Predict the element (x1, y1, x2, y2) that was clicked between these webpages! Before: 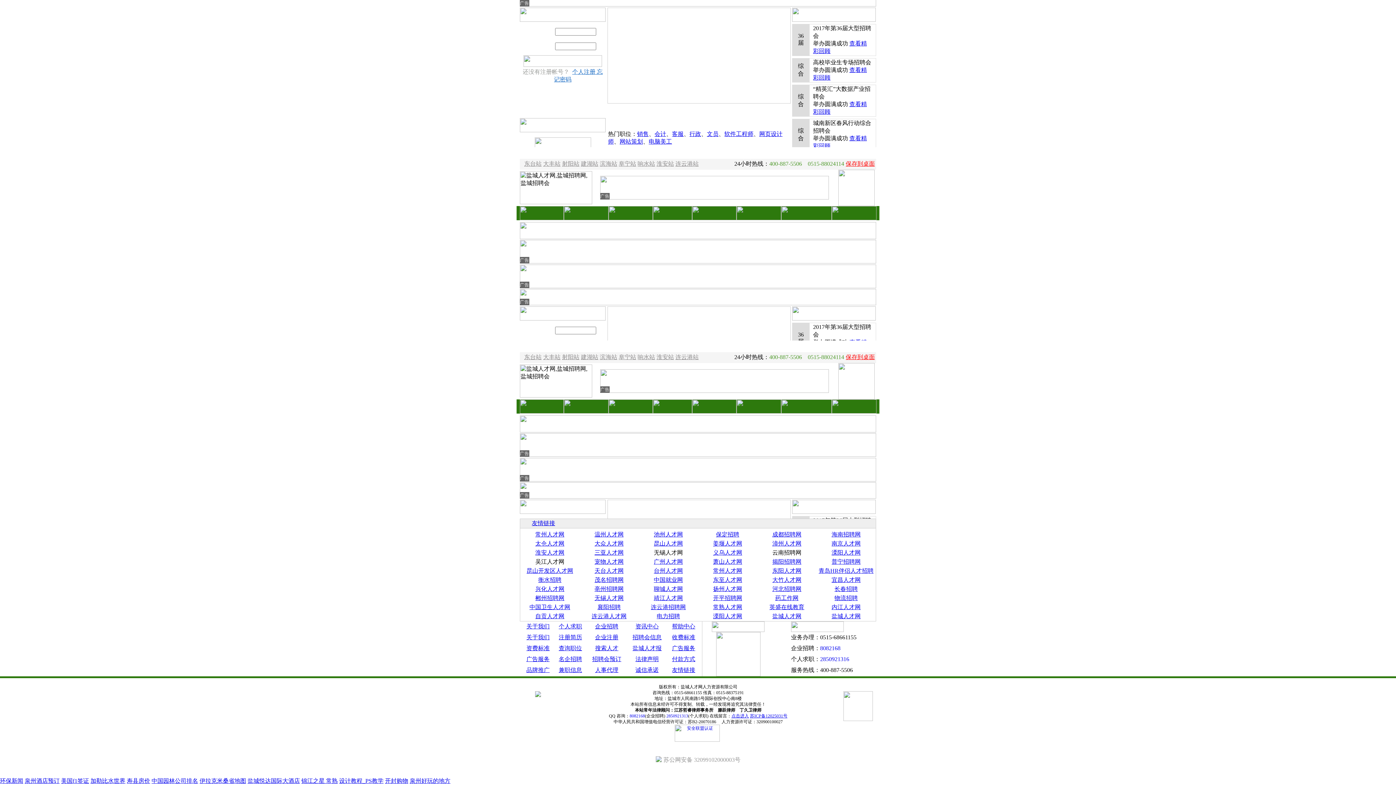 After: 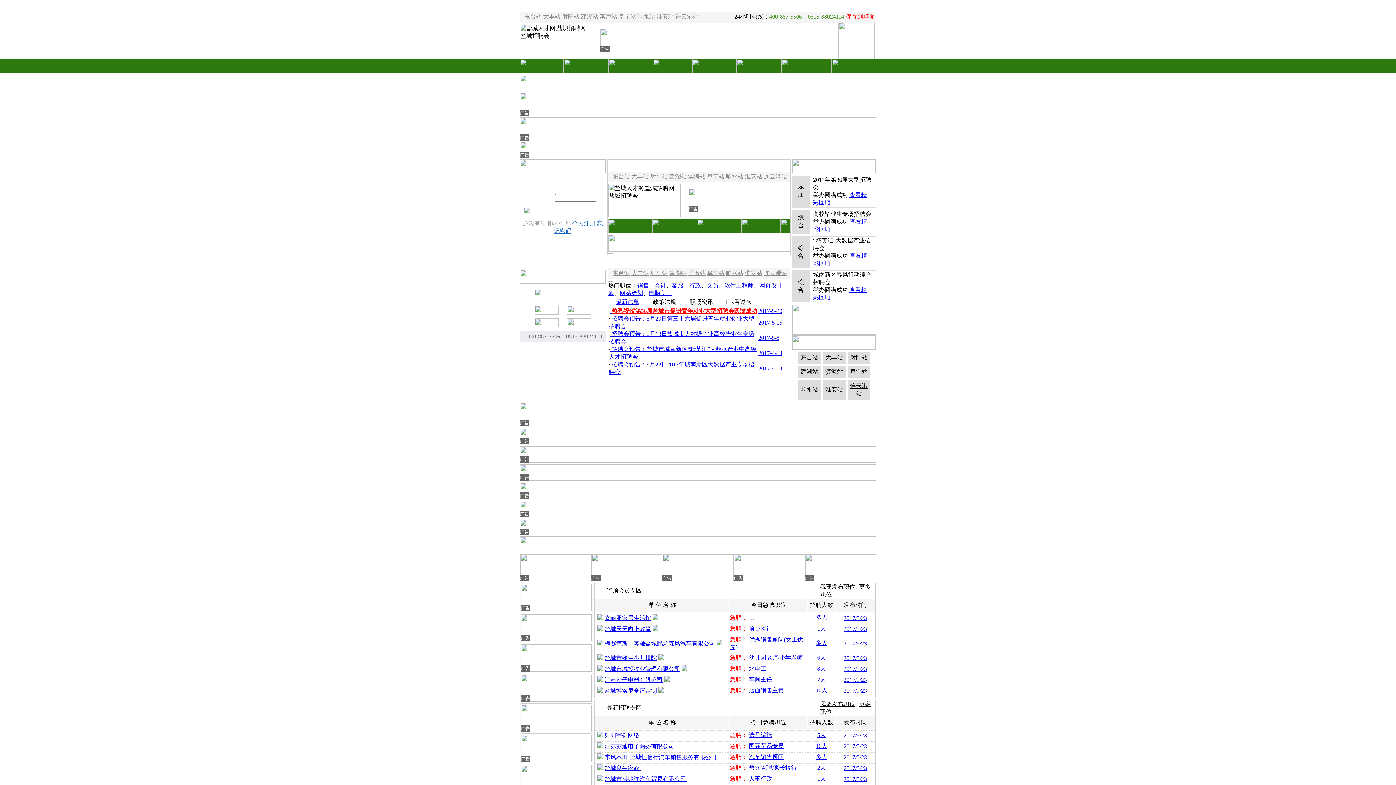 Action: bbox: (526, 656, 549, 662) label: 广告服务